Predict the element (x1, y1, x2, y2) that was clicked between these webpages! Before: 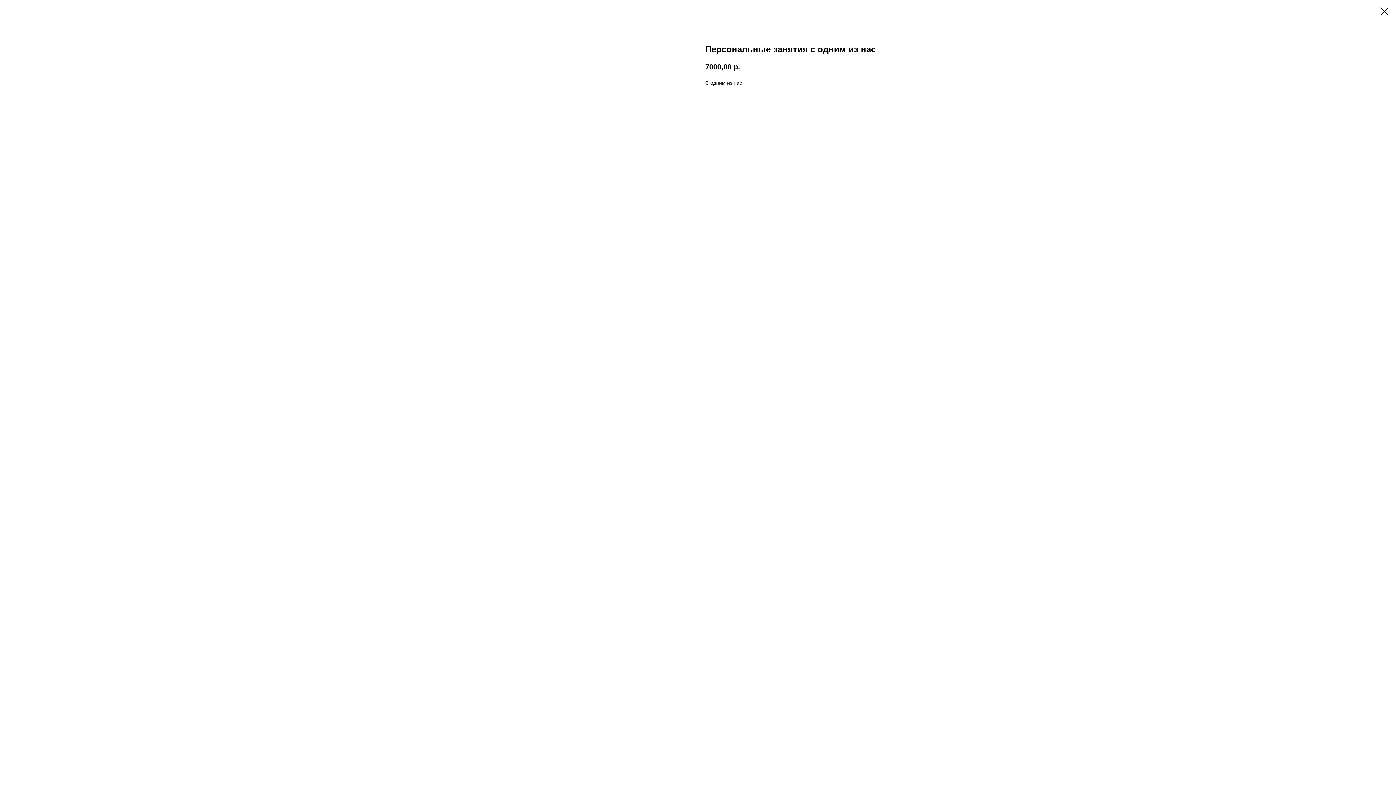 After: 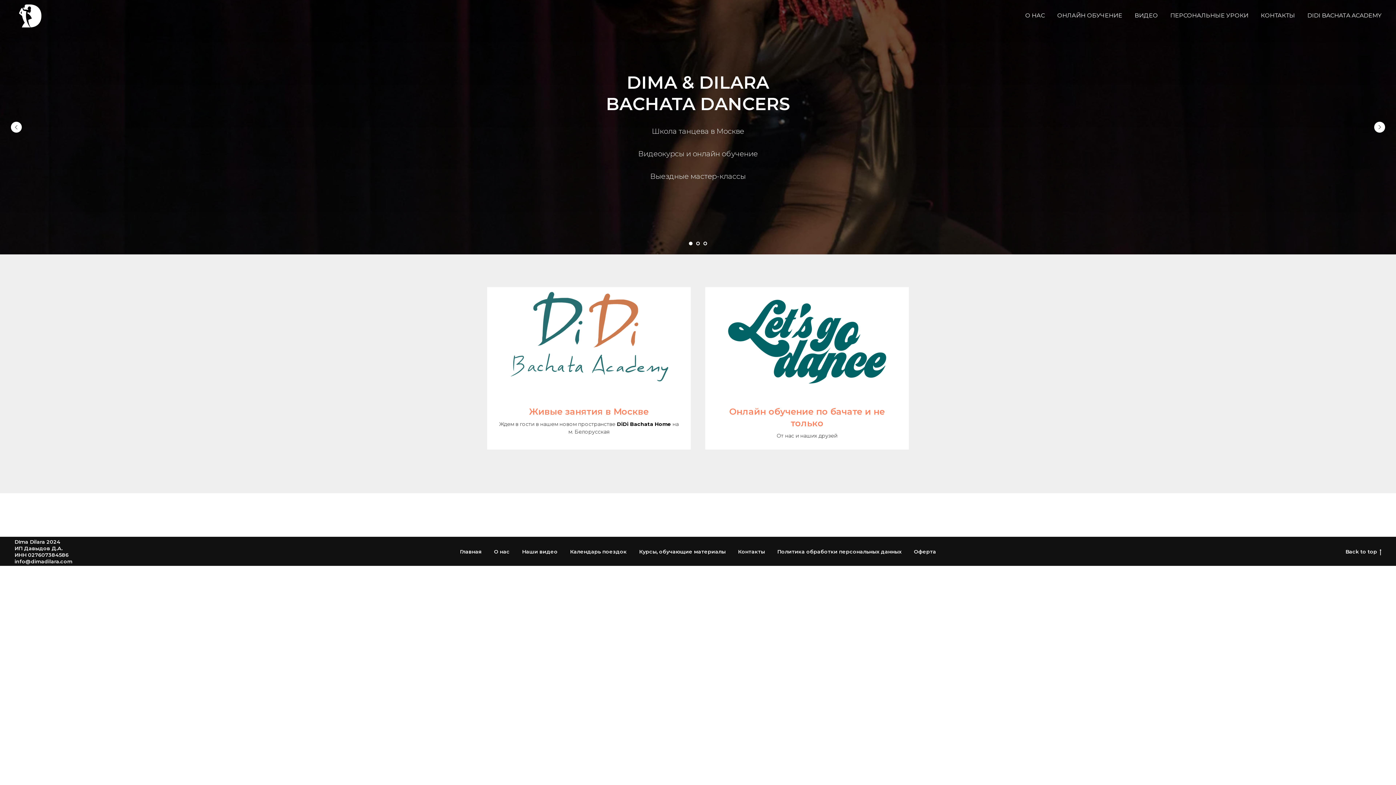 Action: bbox: (1380, 7, 1389, 15)